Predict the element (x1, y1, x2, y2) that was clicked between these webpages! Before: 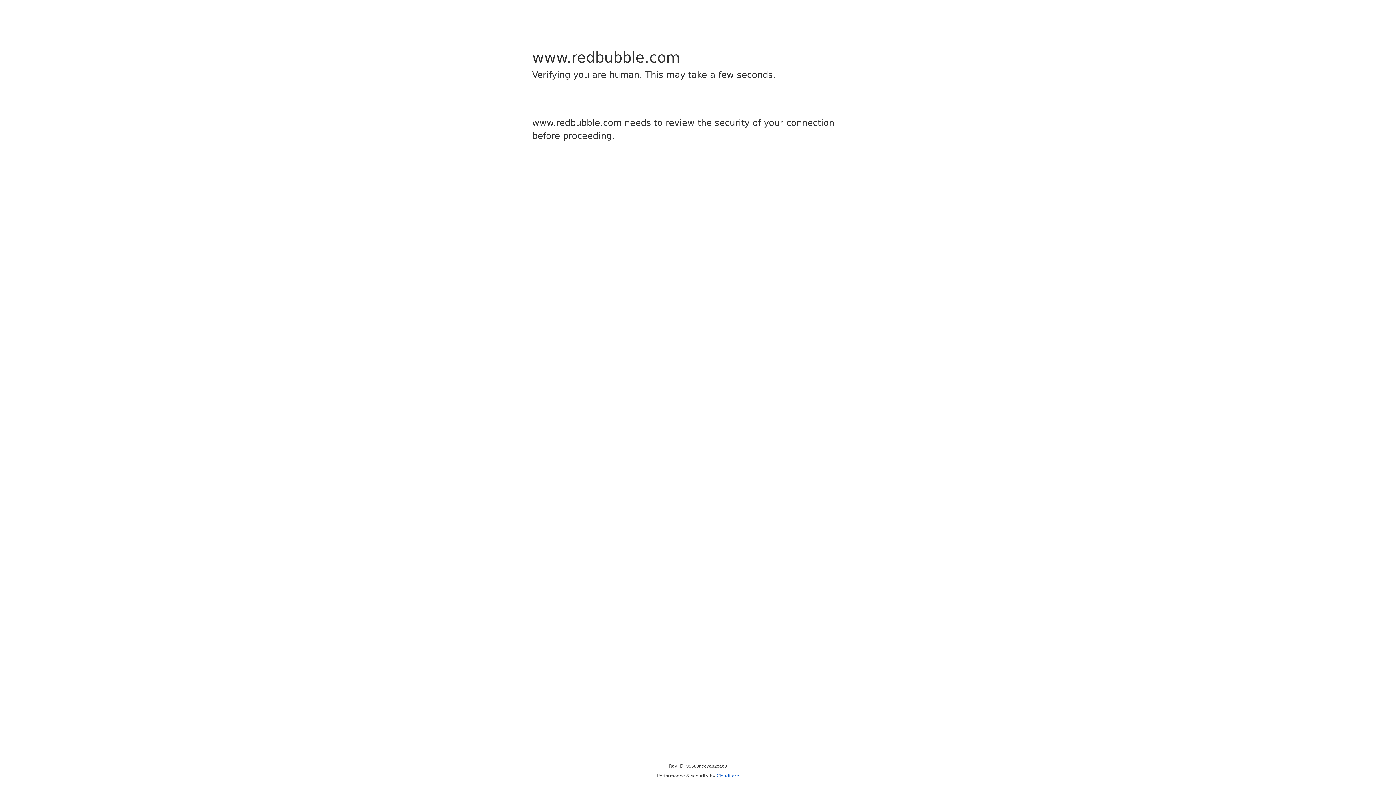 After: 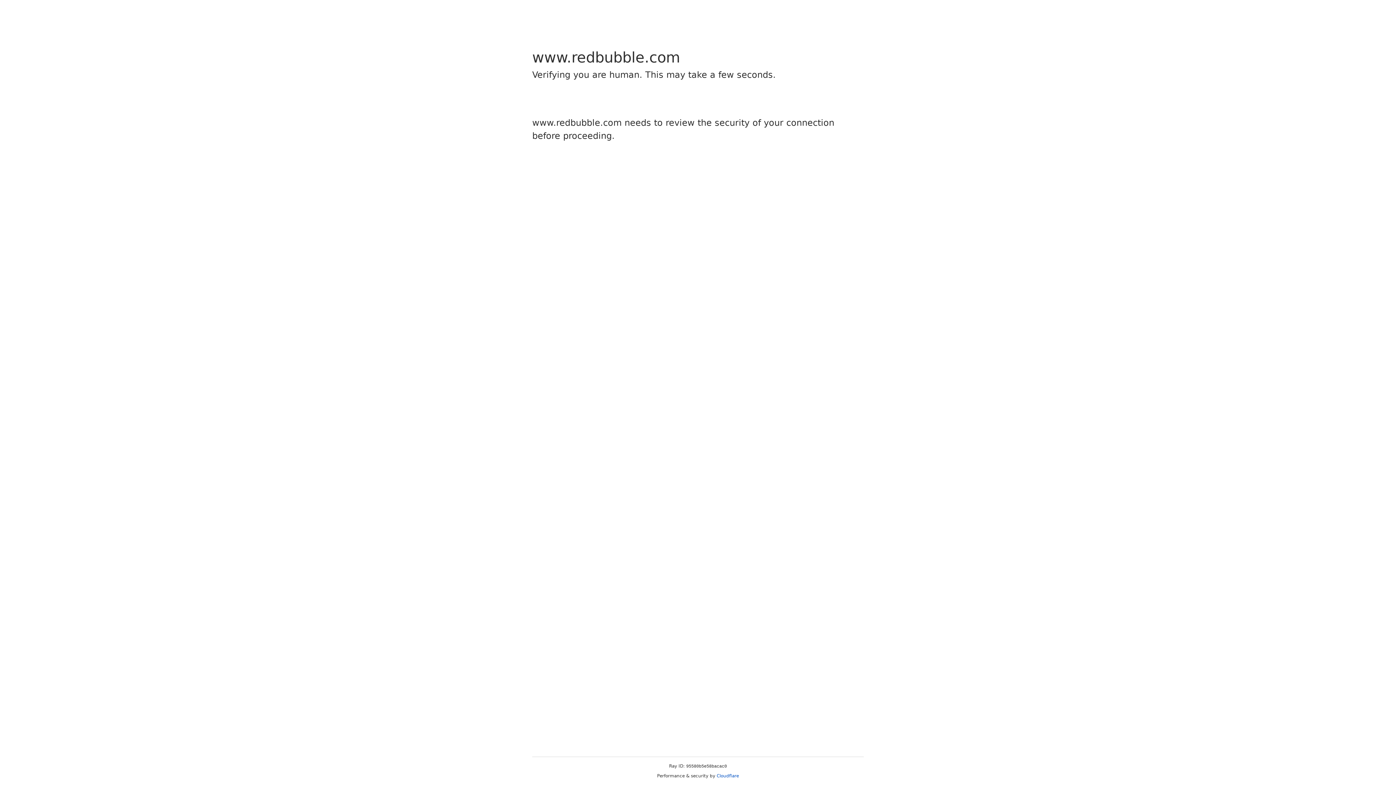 Action: bbox: (716, 773, 739, 778) label: Cloudflare